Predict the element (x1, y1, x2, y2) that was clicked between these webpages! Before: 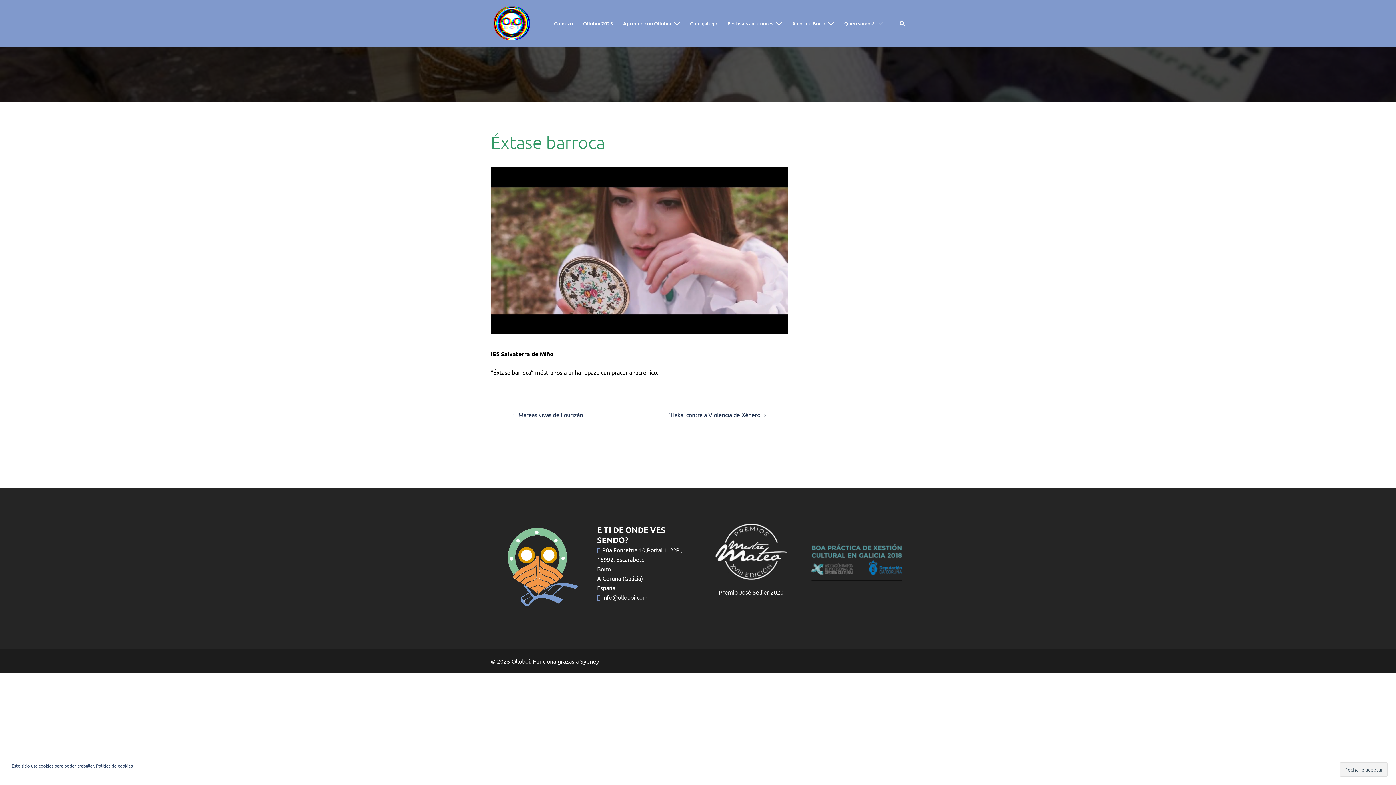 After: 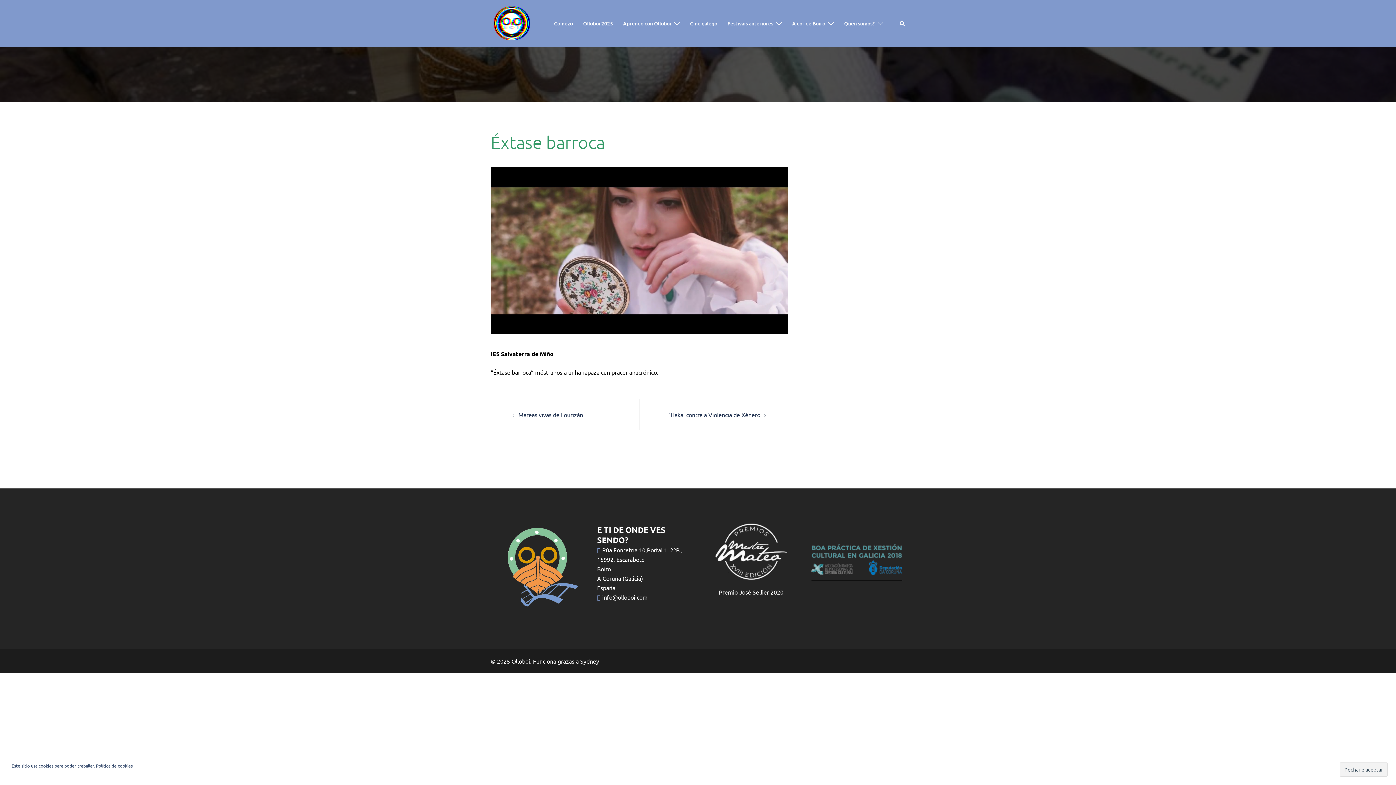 Action: bbox: (602, 593, 647, 601) label: info@olloboi.com